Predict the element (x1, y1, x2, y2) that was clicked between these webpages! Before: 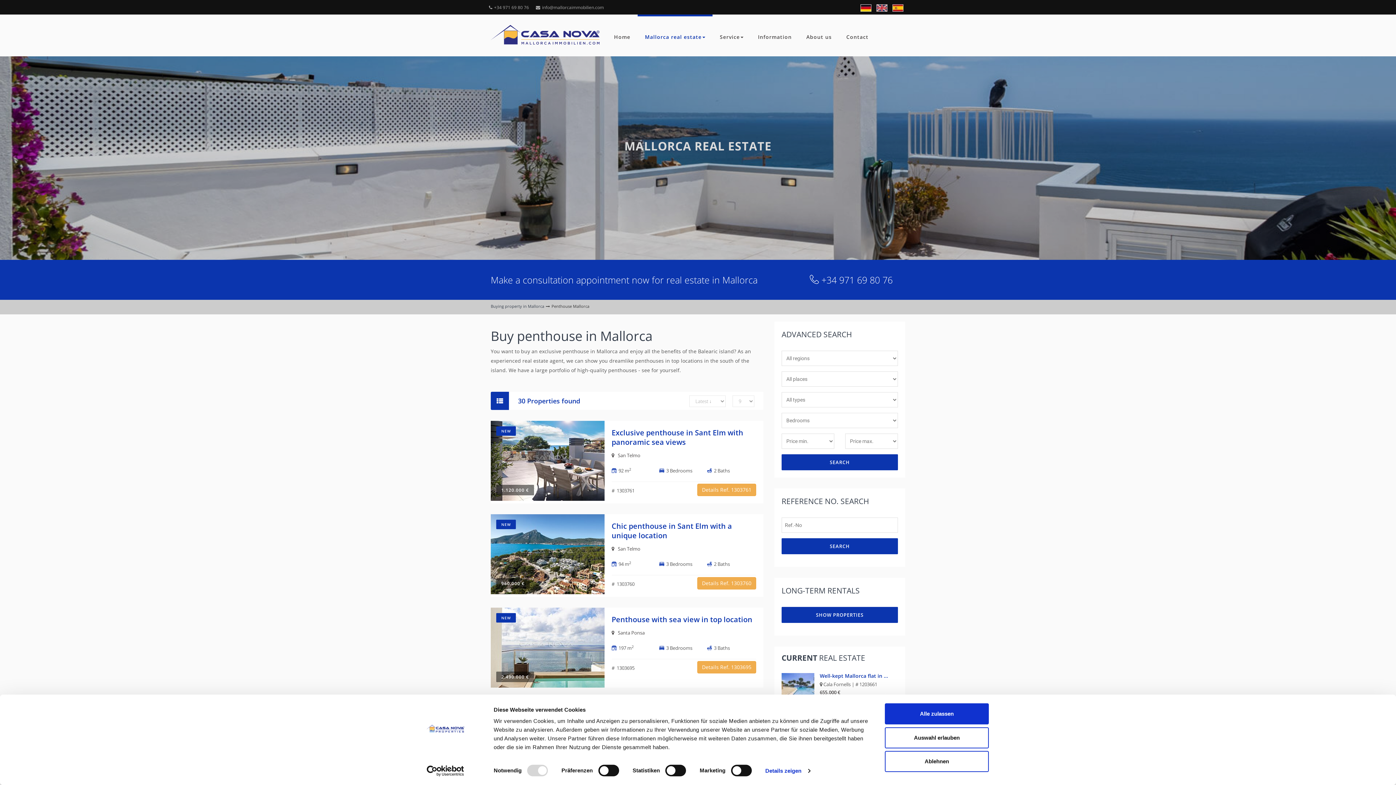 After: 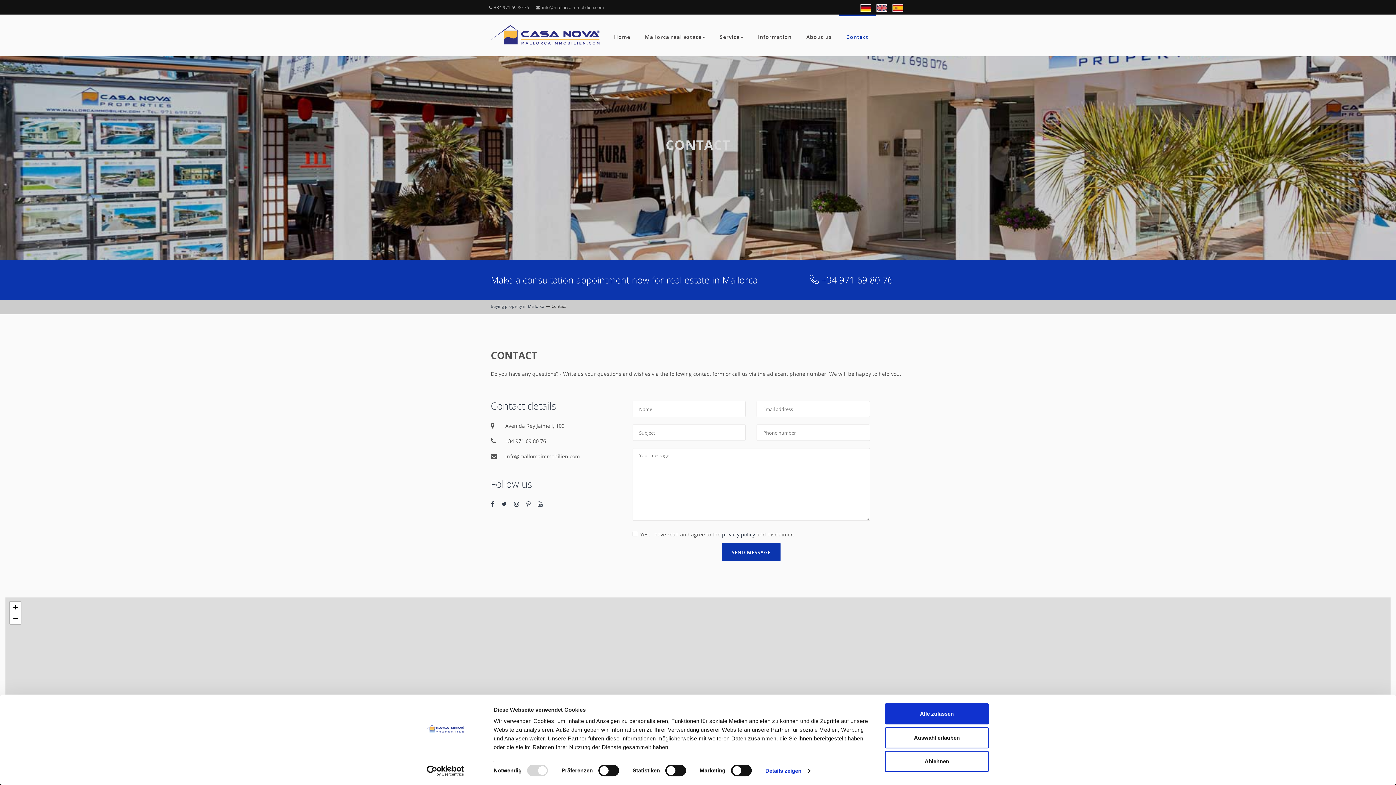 Action: label: Contact bbox: (839, 14, 876, 56)